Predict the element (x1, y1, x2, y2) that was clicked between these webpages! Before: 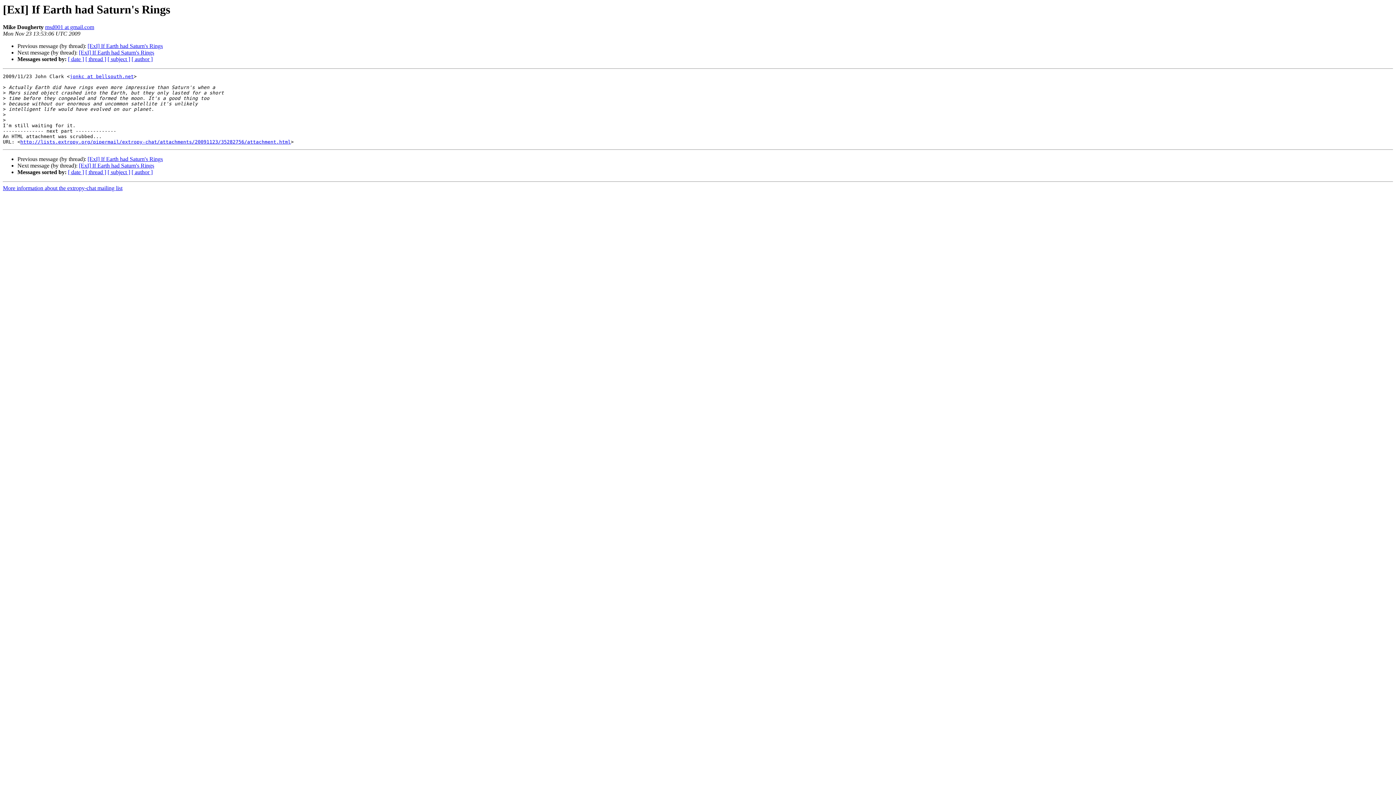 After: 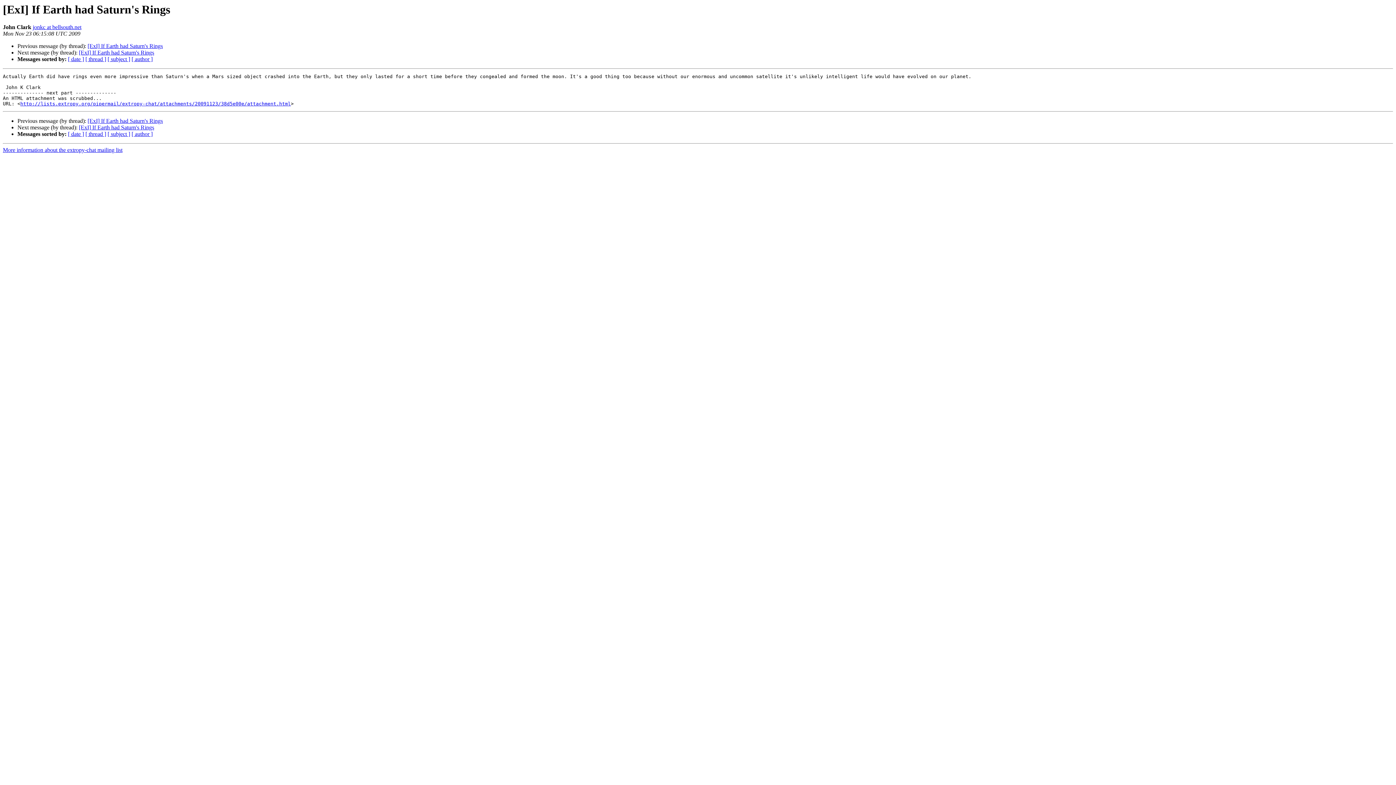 Action: bbox: (87, 43, 162, 49) label: [ExI] If Earth had Saturn's Rings